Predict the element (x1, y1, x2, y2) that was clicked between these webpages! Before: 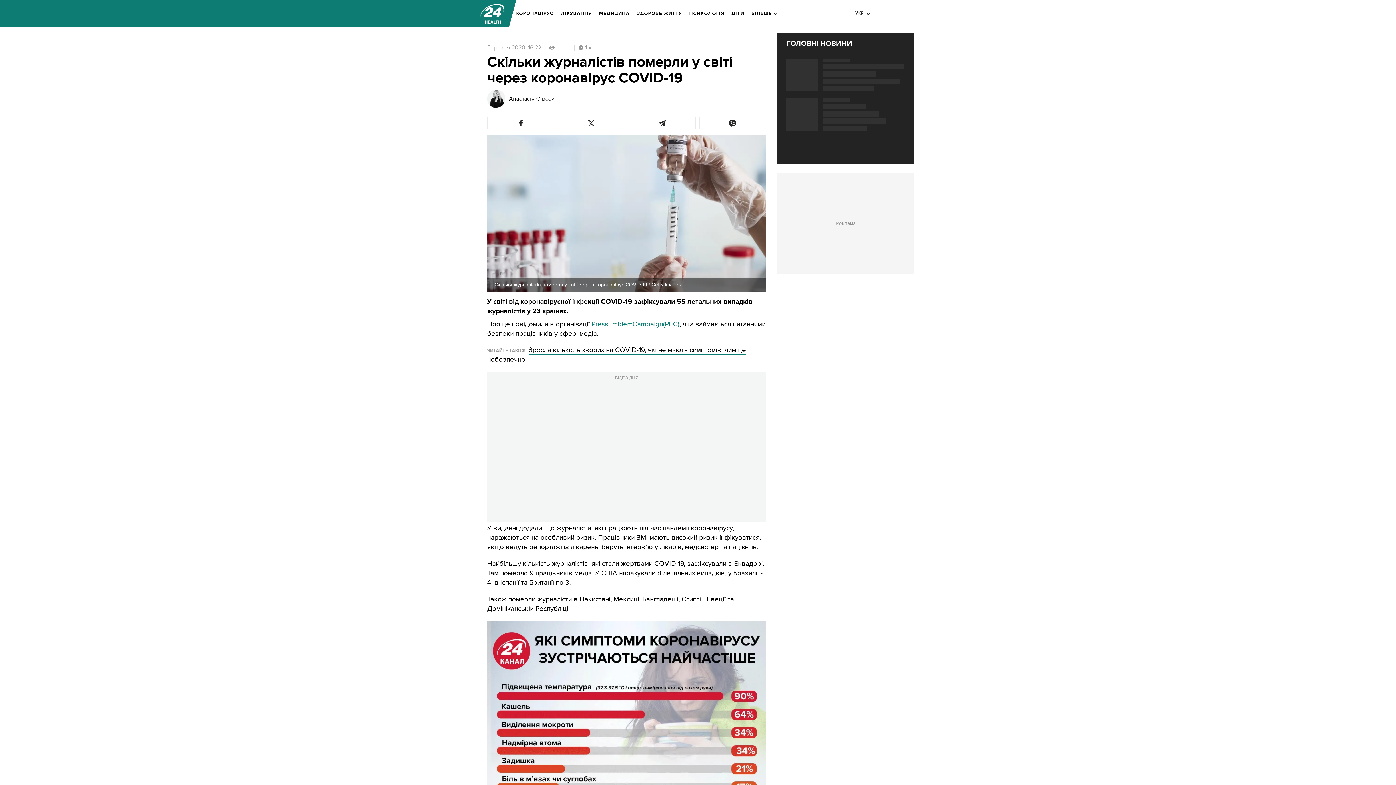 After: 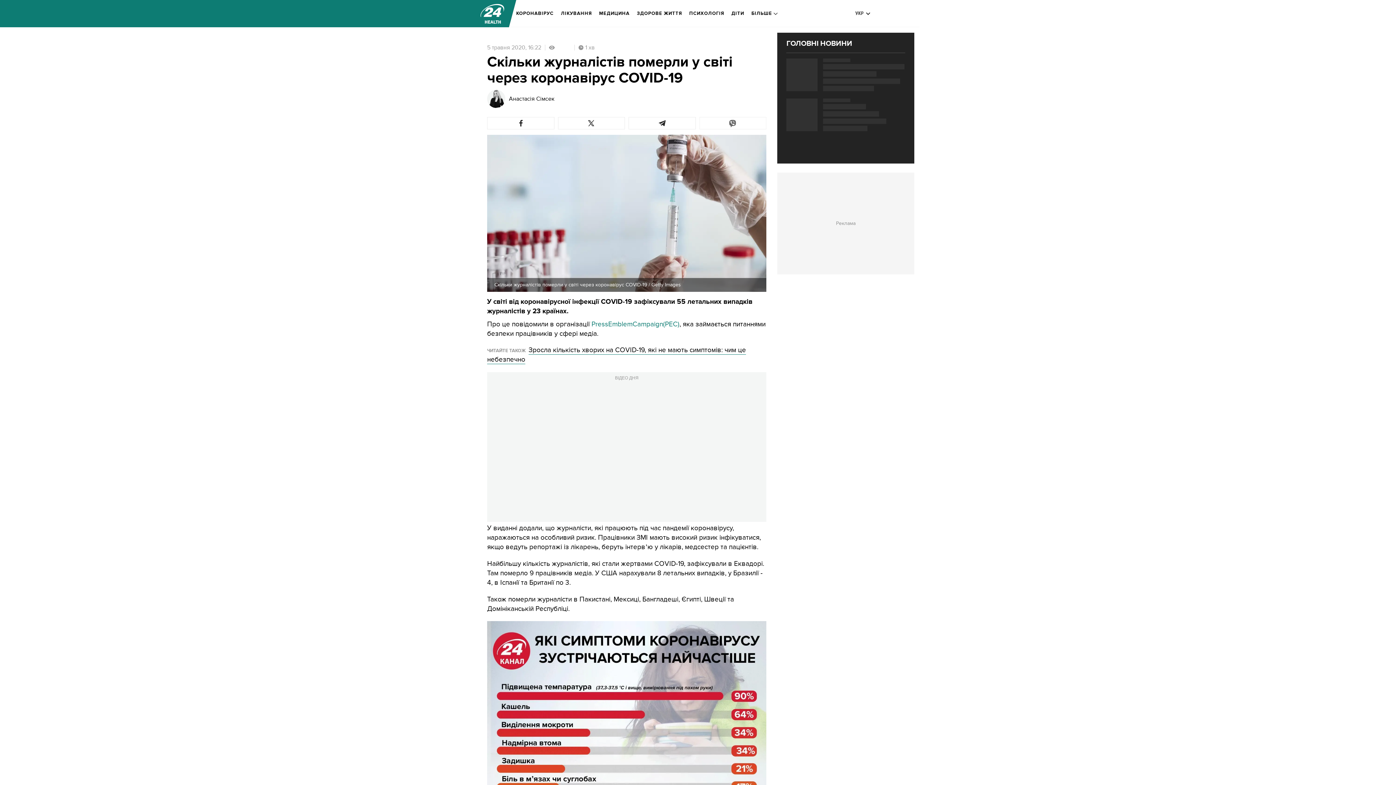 Action: bbox: (699, 117, 766, 129)